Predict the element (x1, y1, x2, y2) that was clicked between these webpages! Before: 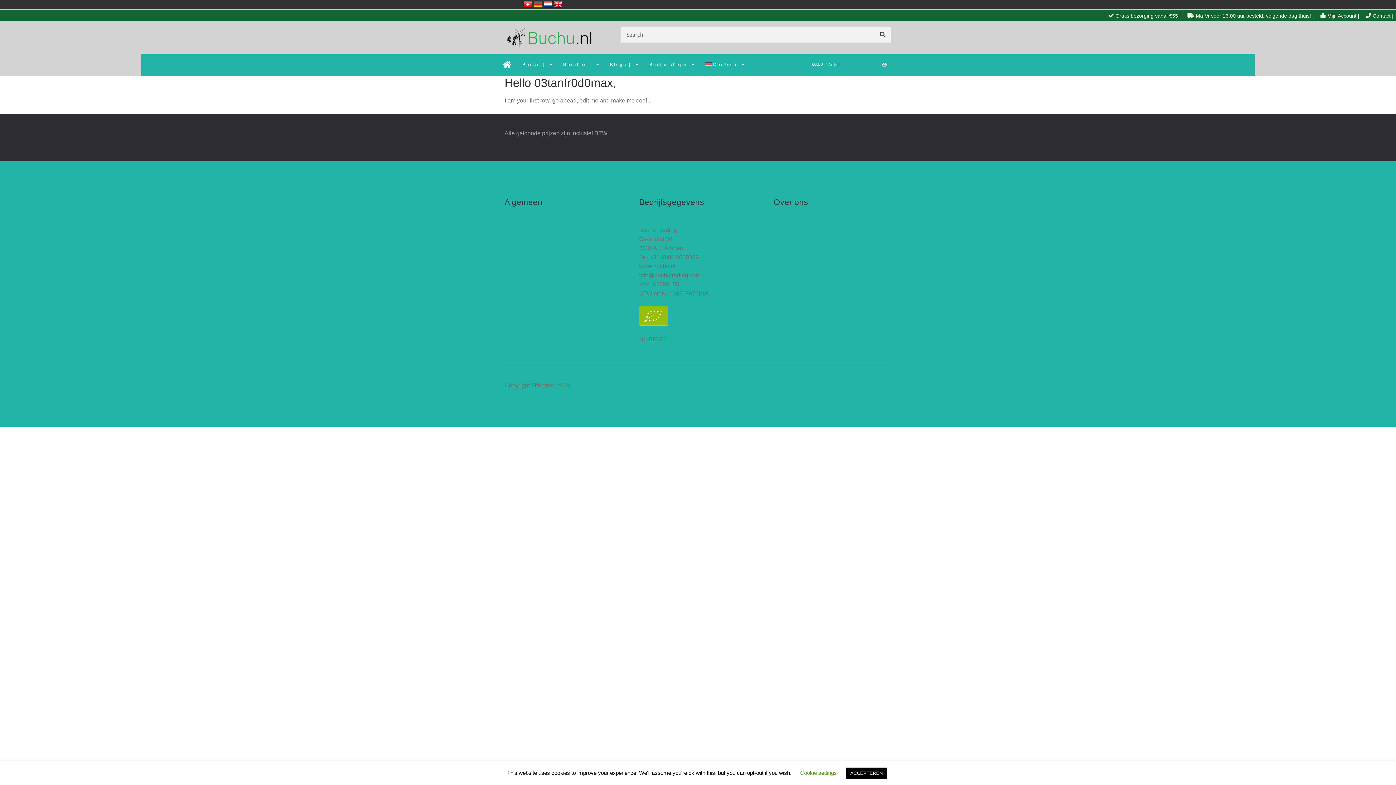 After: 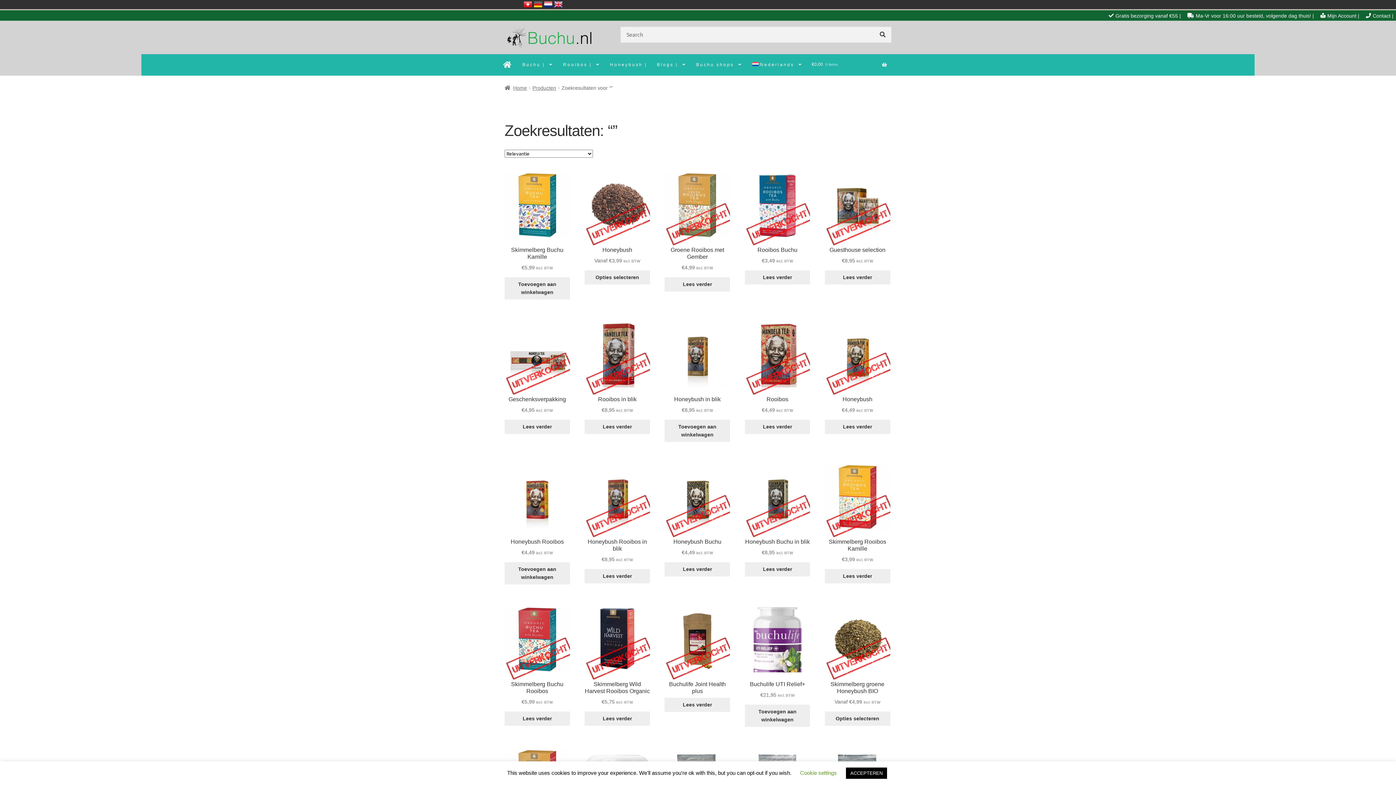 Action: bbox: (874, 26, 891, 42)